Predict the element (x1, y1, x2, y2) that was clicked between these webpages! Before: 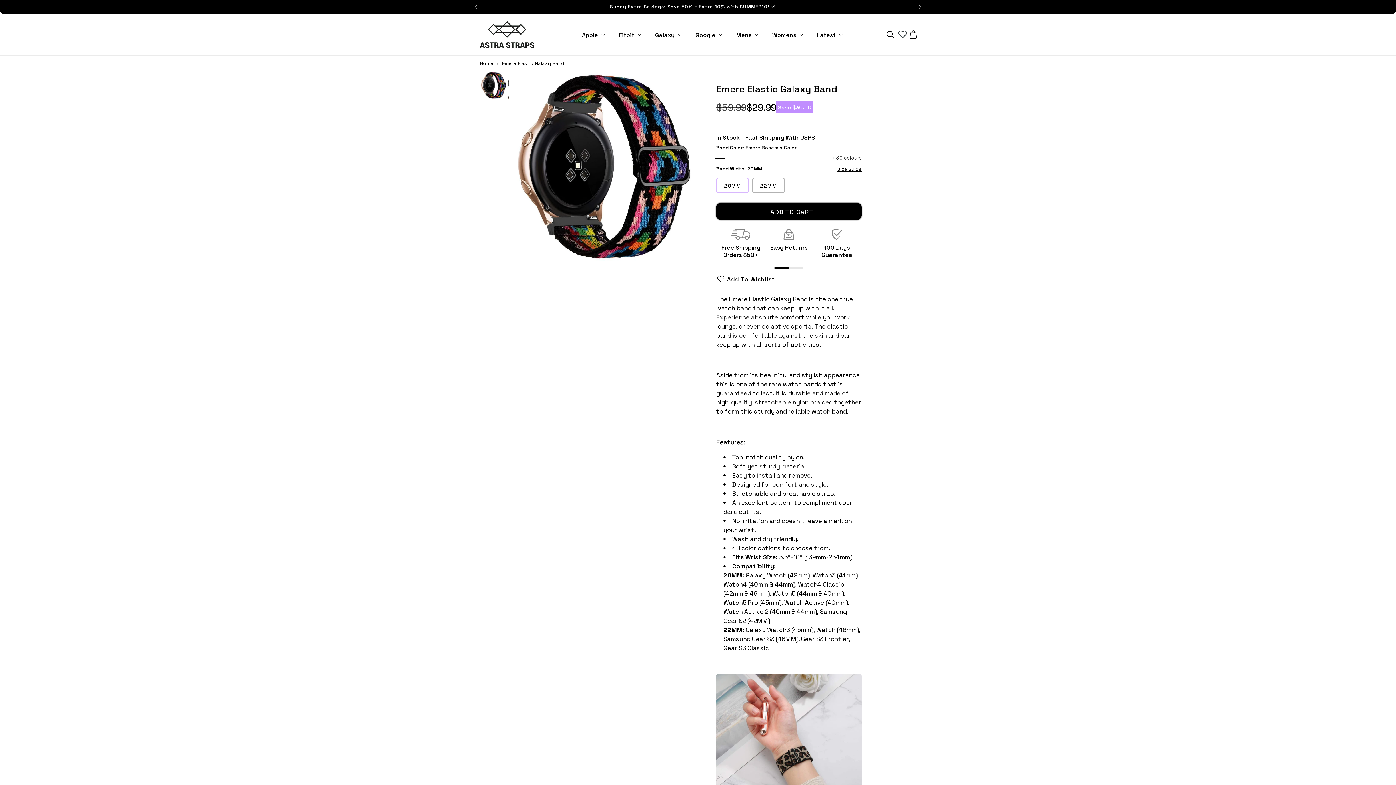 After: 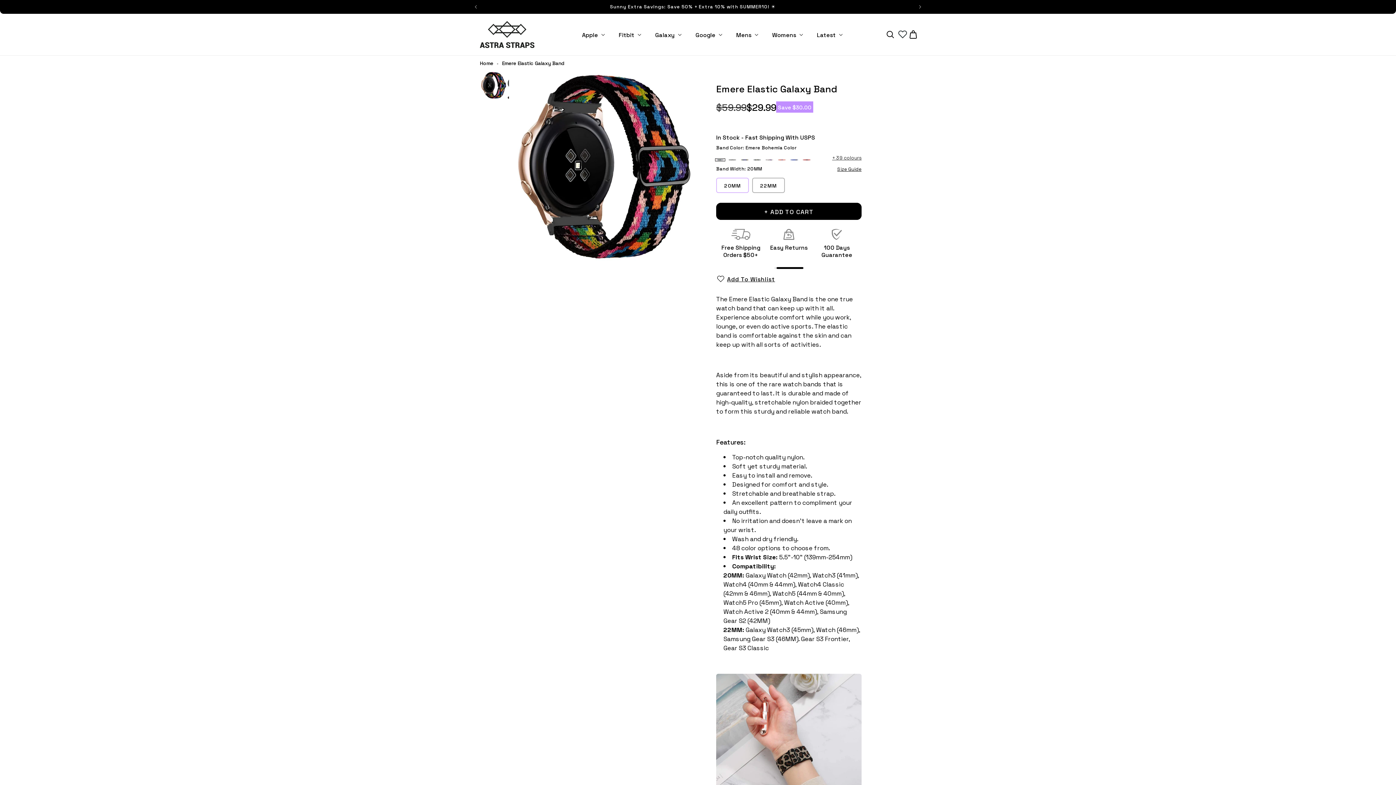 Action: label: Add To Wishlist bbox: (716, 272, 861, 285)